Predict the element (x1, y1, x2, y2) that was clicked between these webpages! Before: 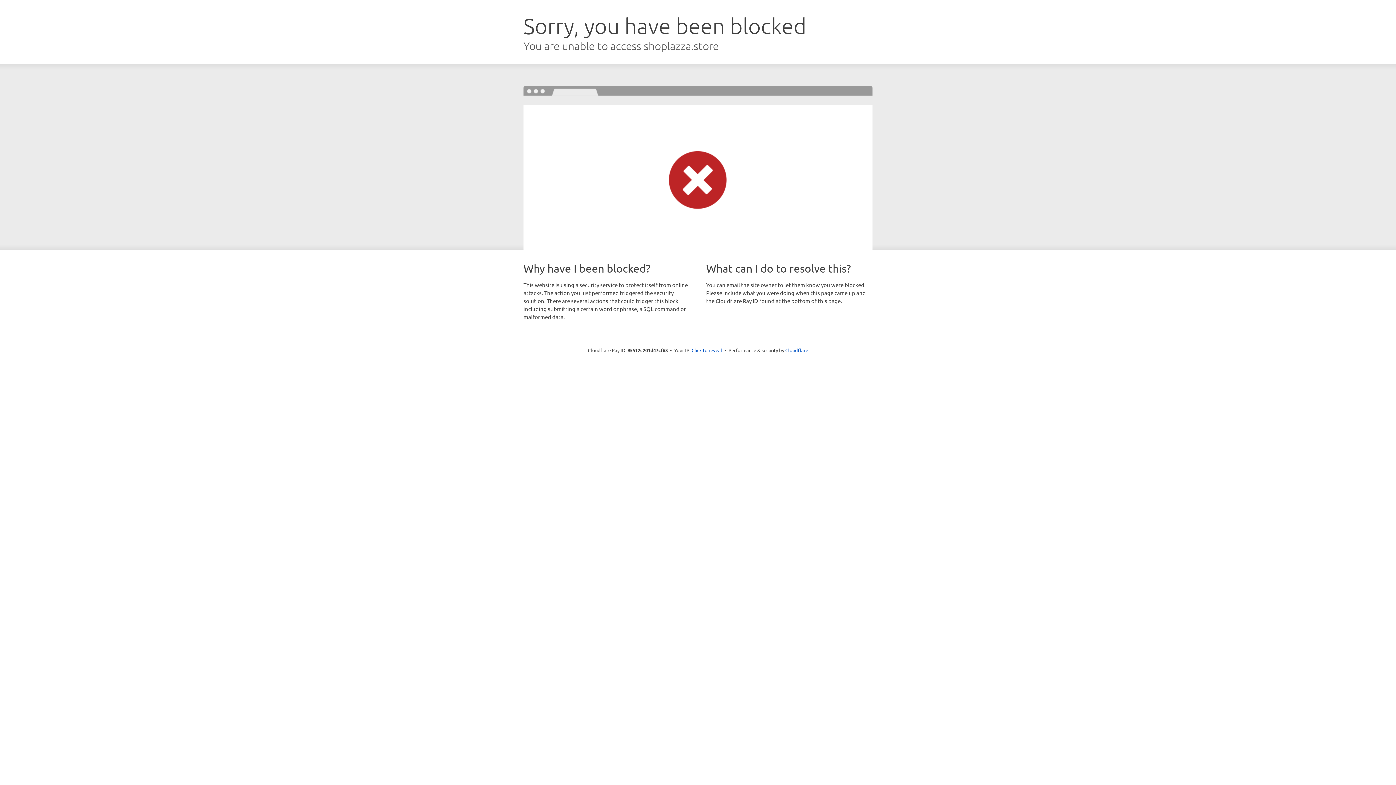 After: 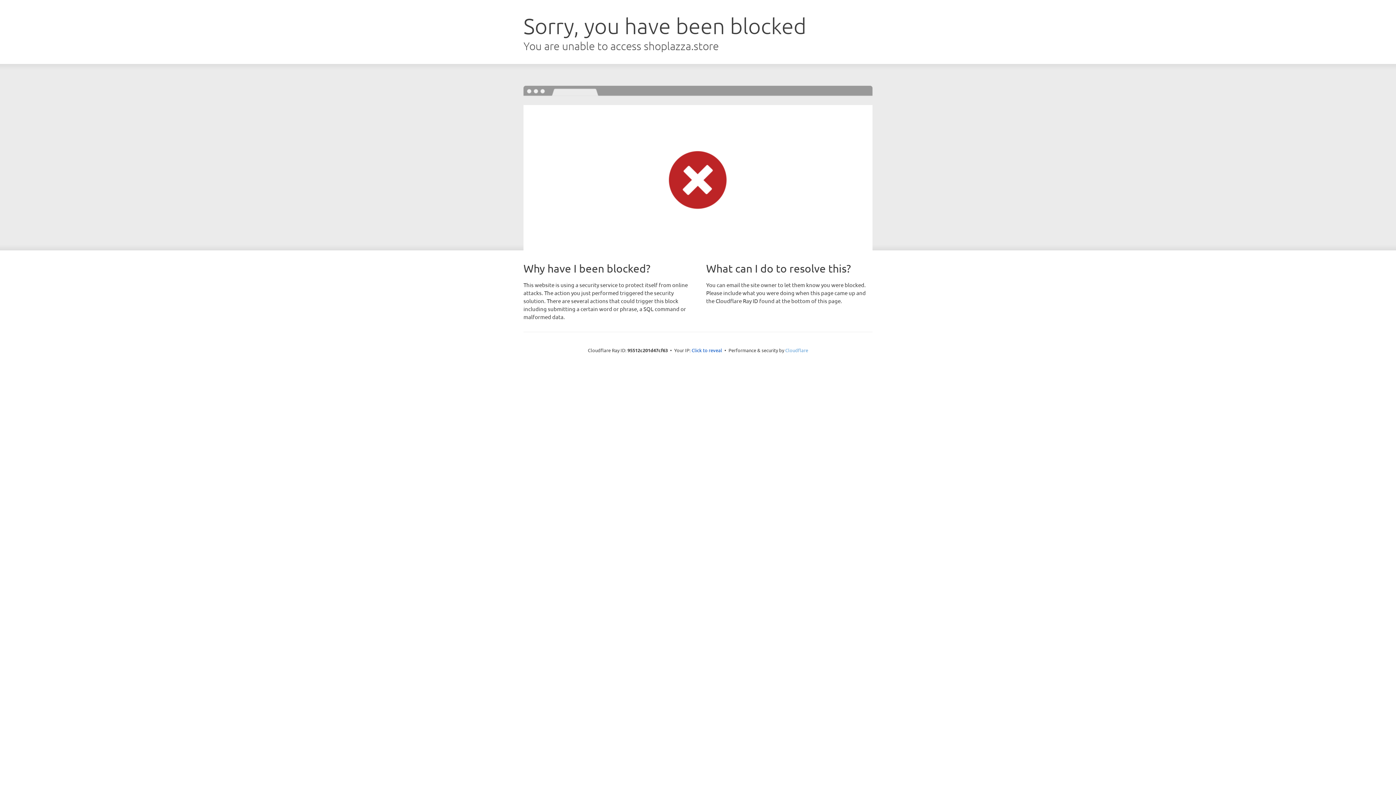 Action: label: Cloudflare bbox: (785, 347, 808, 353)